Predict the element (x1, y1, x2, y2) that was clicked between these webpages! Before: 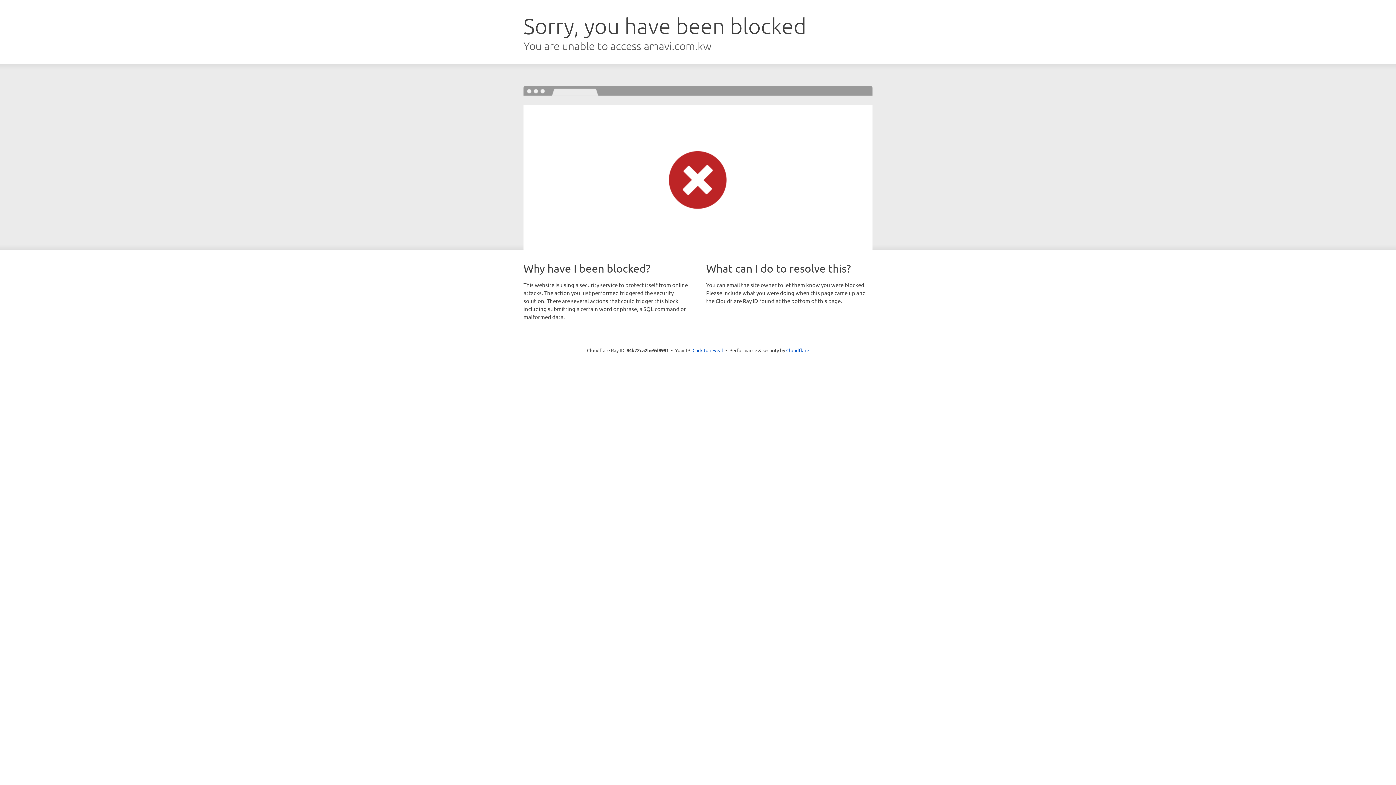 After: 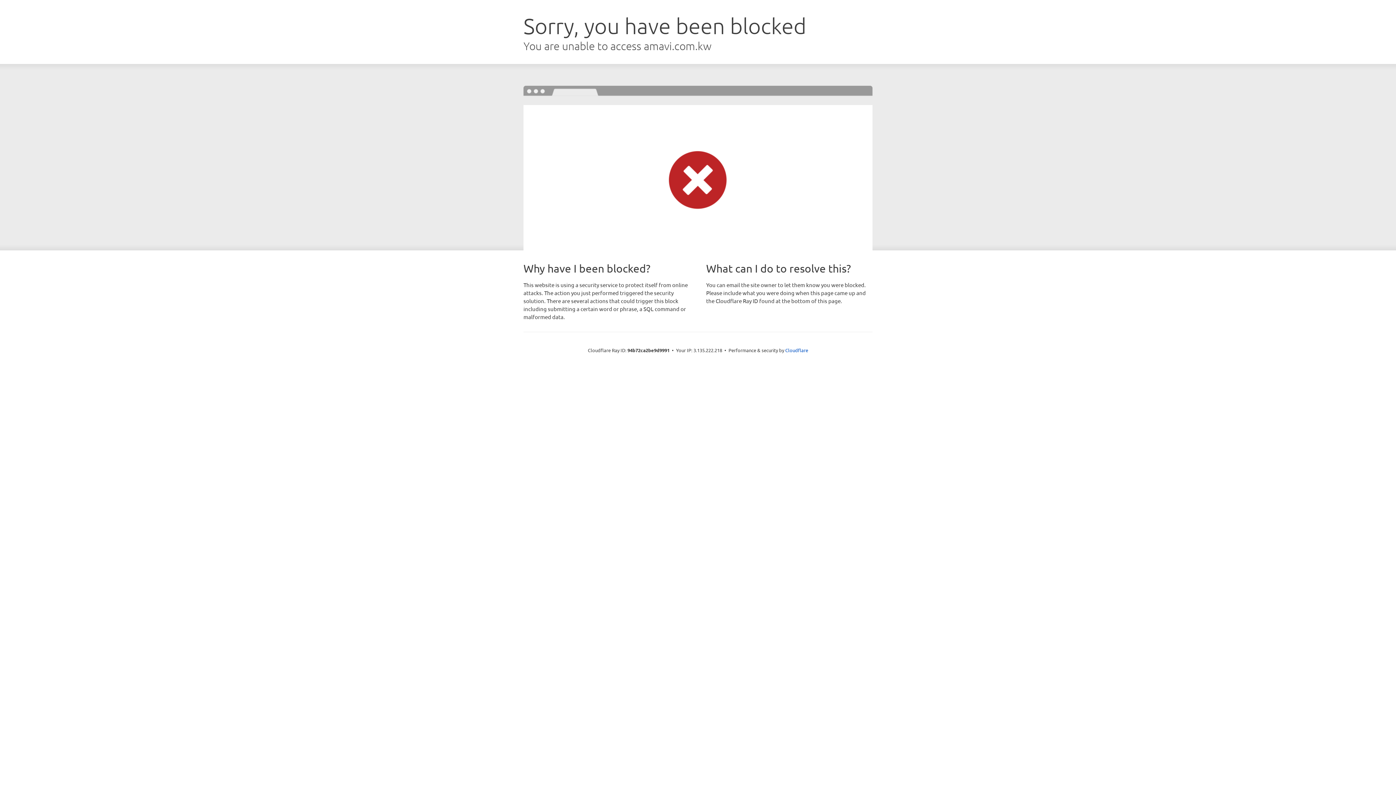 Action: label: Click to reveal bbox: (692, 346, 723, 353)